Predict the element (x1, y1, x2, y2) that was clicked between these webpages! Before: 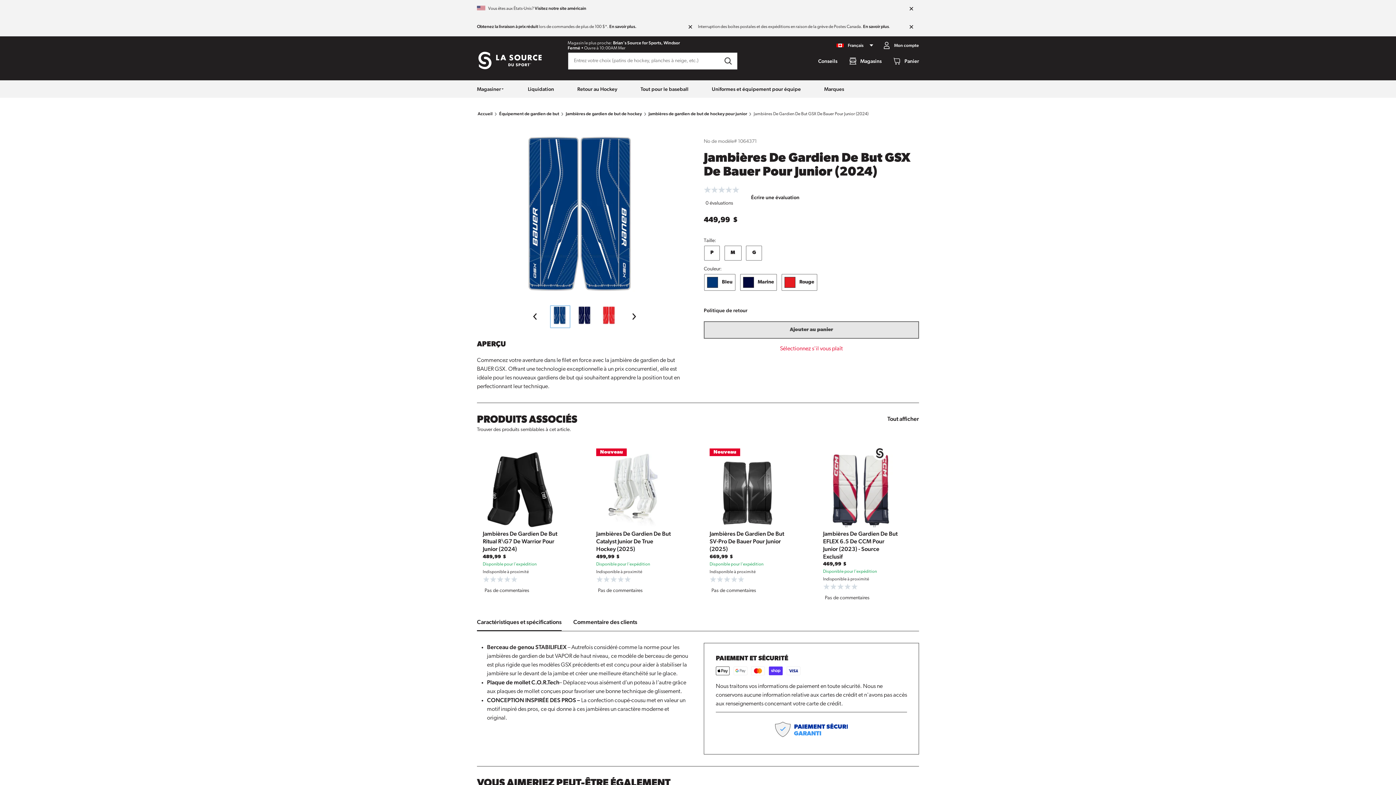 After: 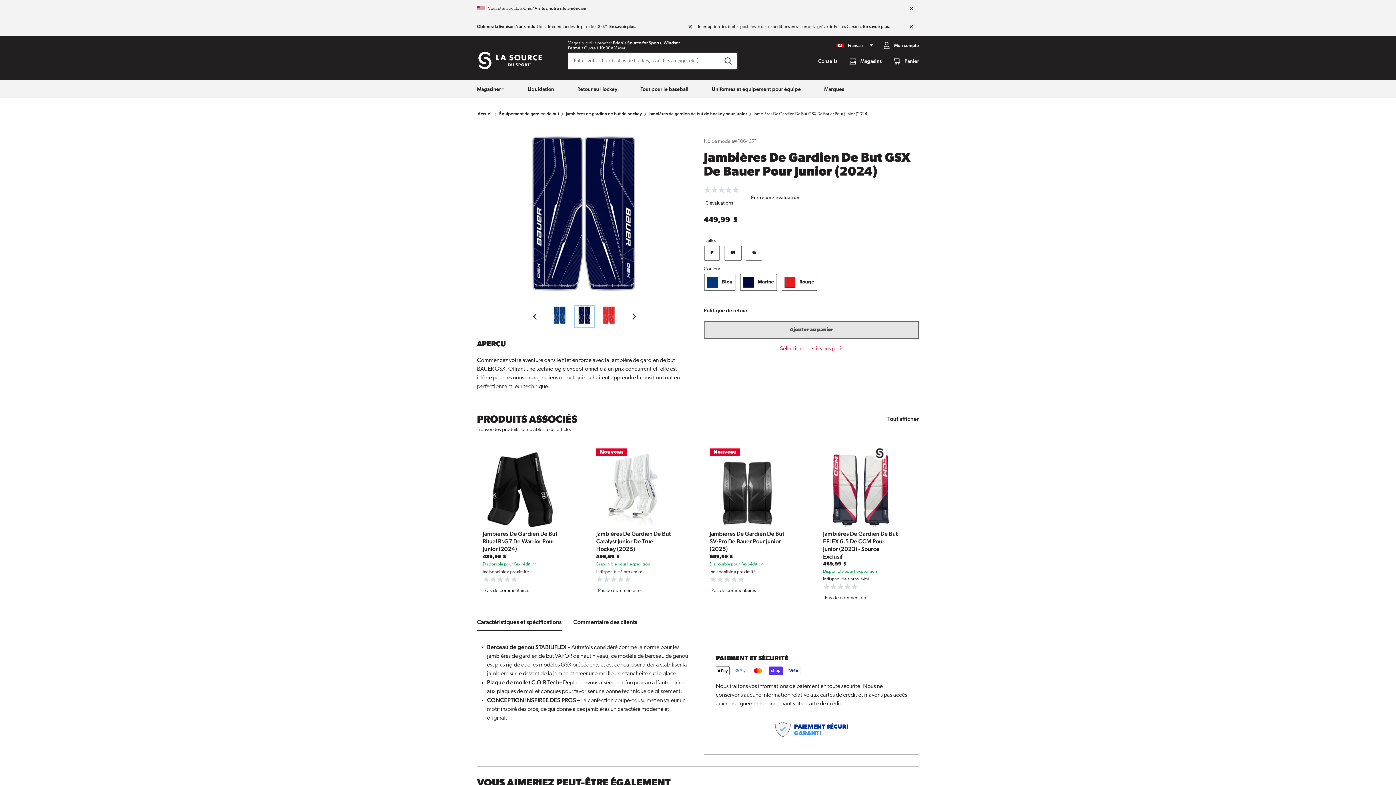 Action: bbox: (630, 313, 638, 320)